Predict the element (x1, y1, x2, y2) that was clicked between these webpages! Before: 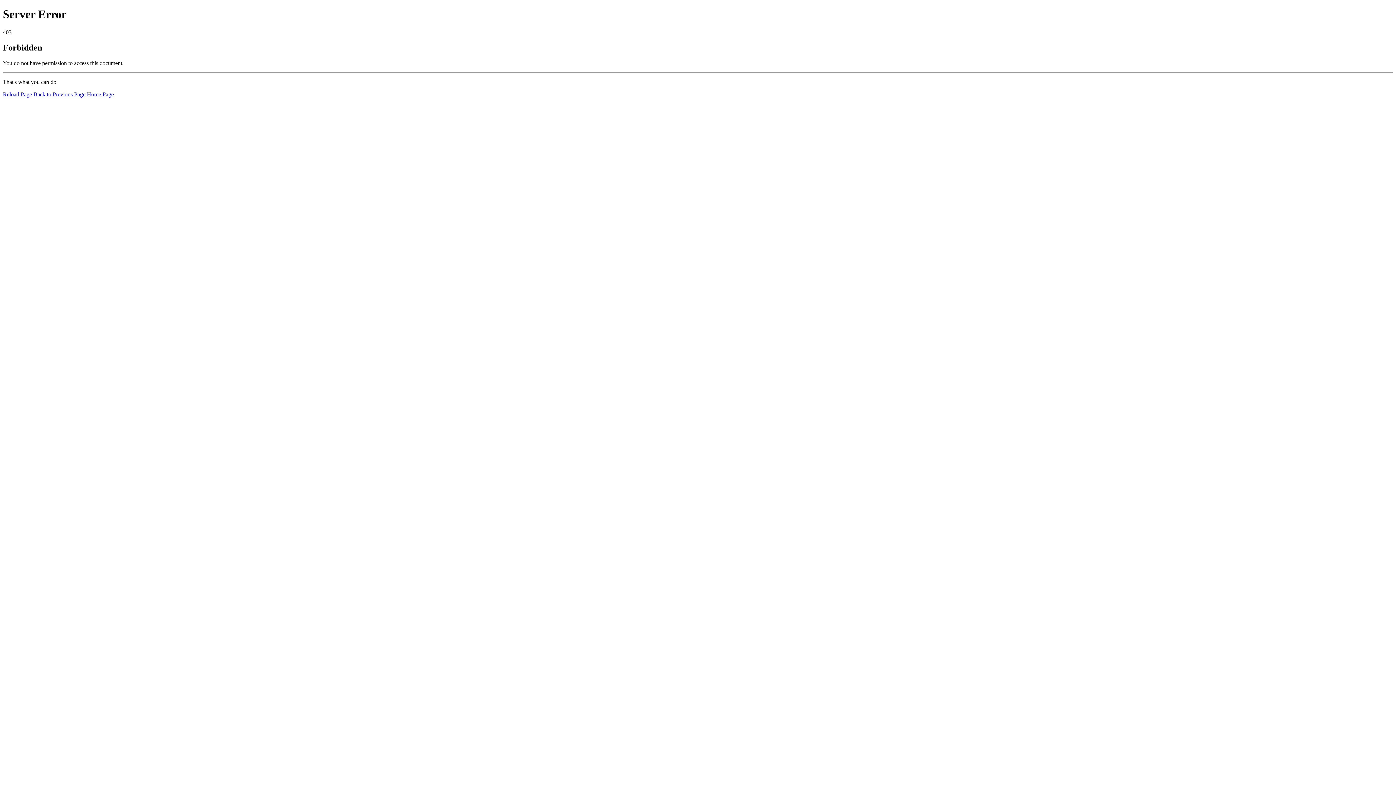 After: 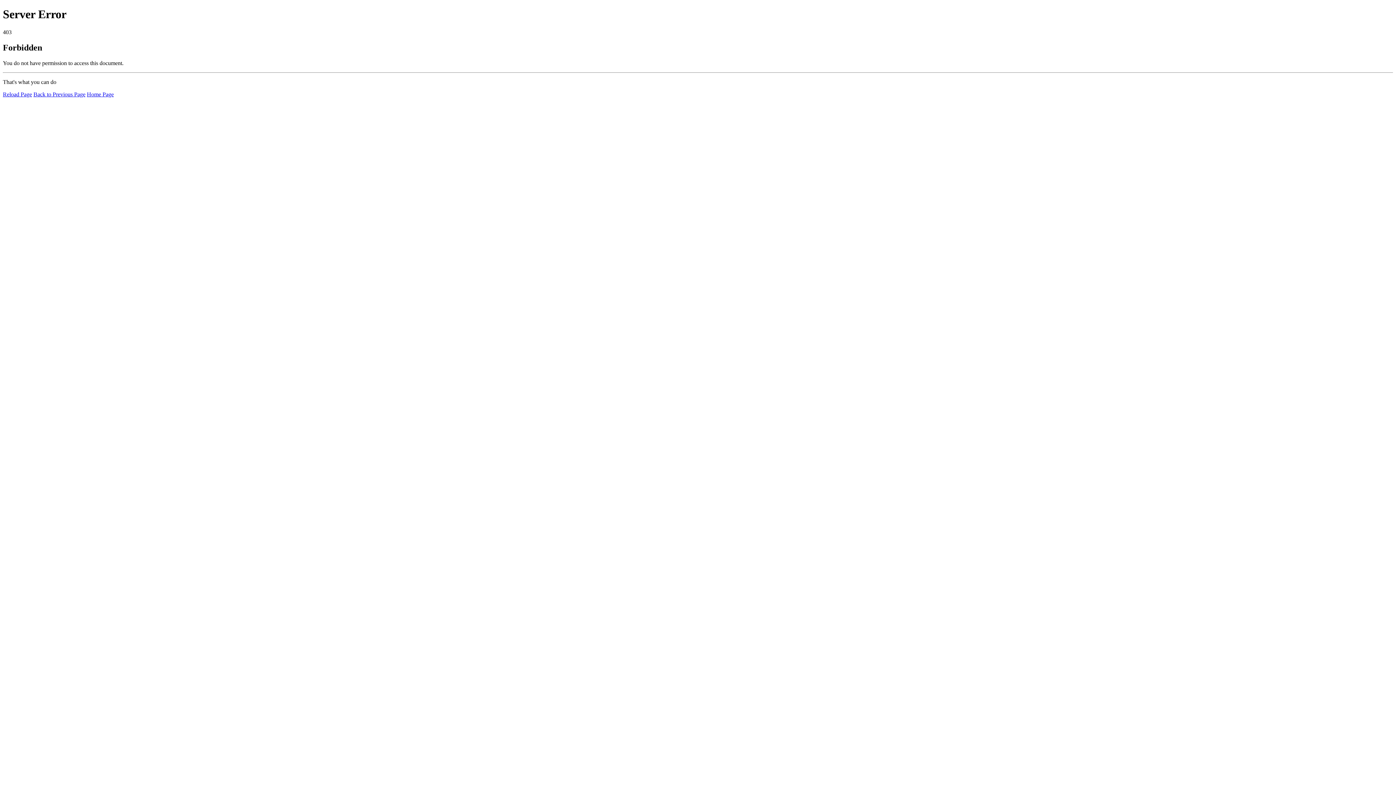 Action: bbox: (86, 91, 113, 97) label: Home Page